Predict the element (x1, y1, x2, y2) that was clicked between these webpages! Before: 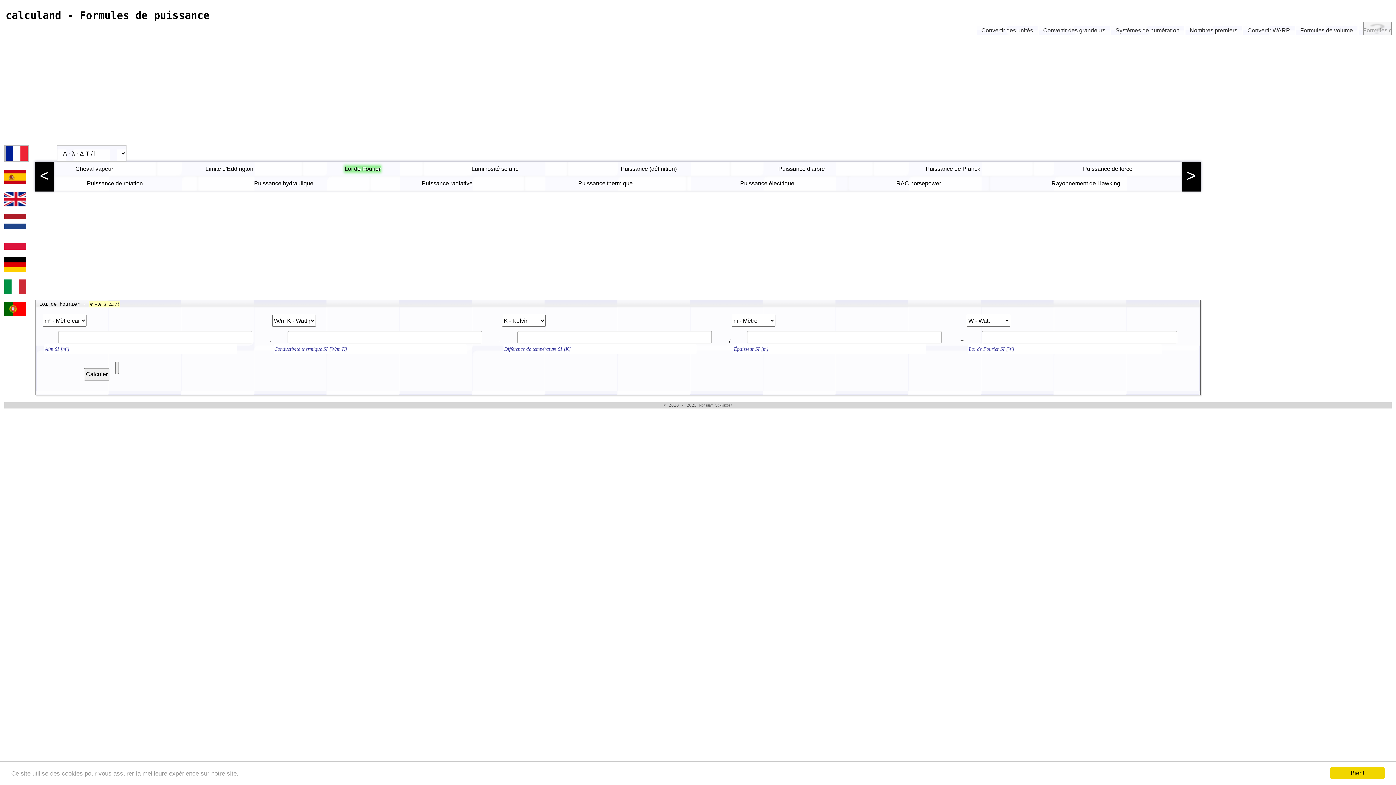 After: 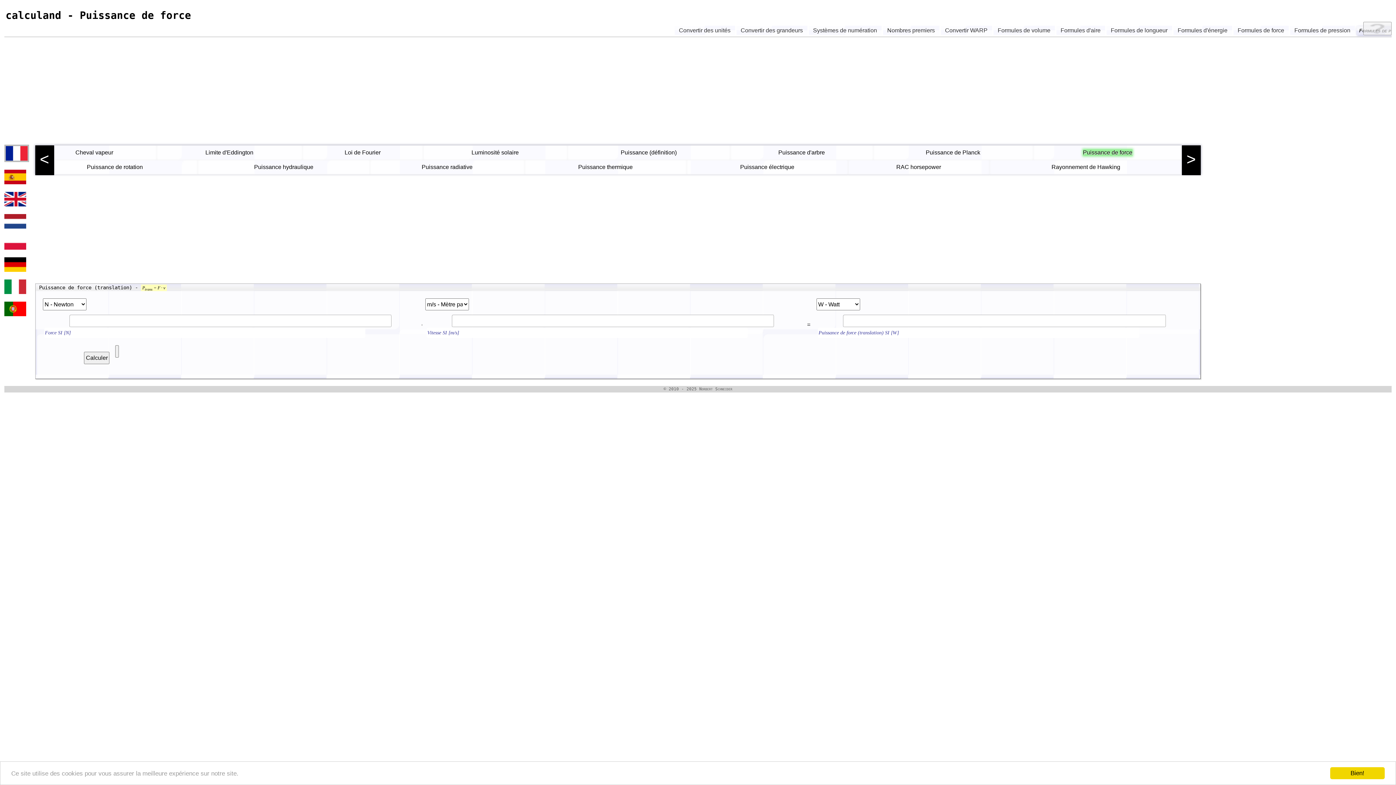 Action: label: Puissance de force bbox: (1083, 165, 1132, 172)